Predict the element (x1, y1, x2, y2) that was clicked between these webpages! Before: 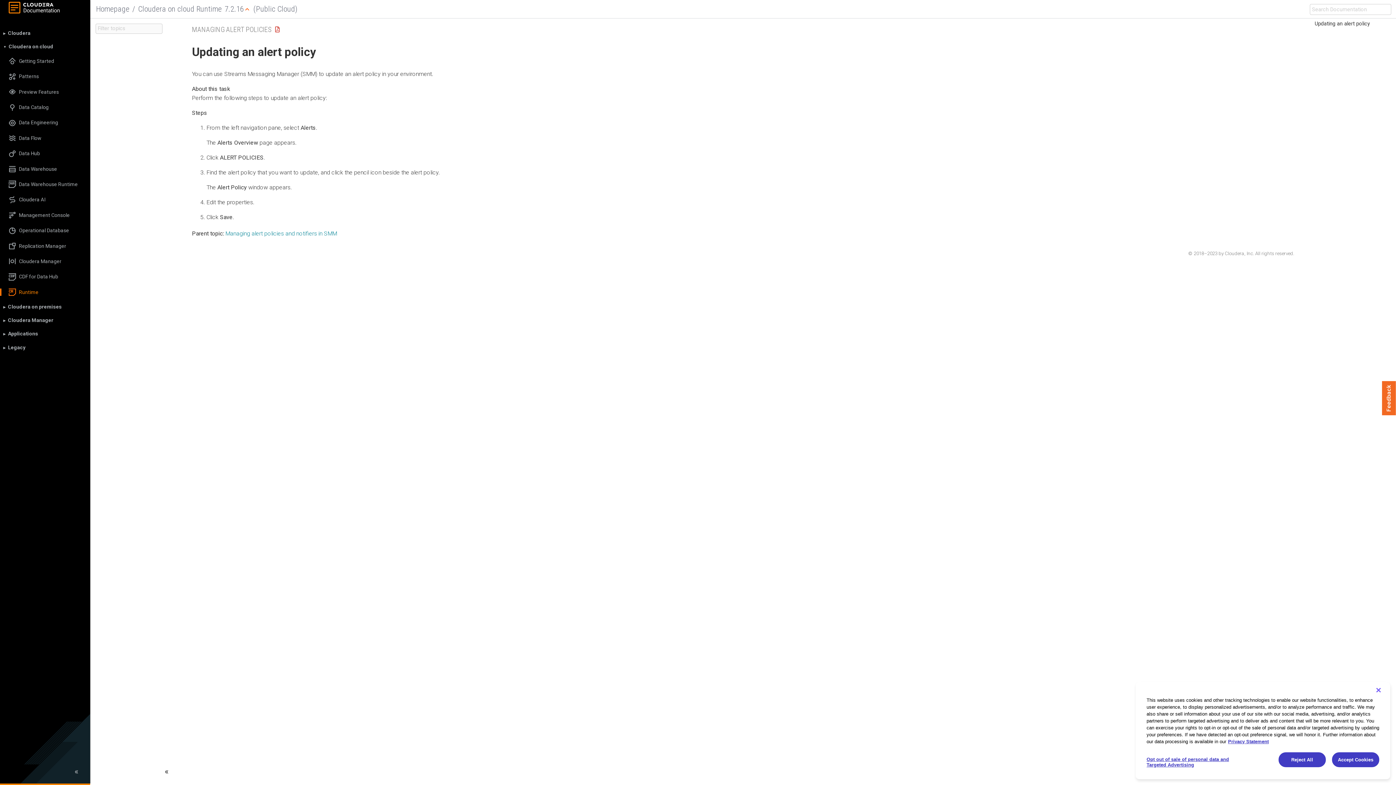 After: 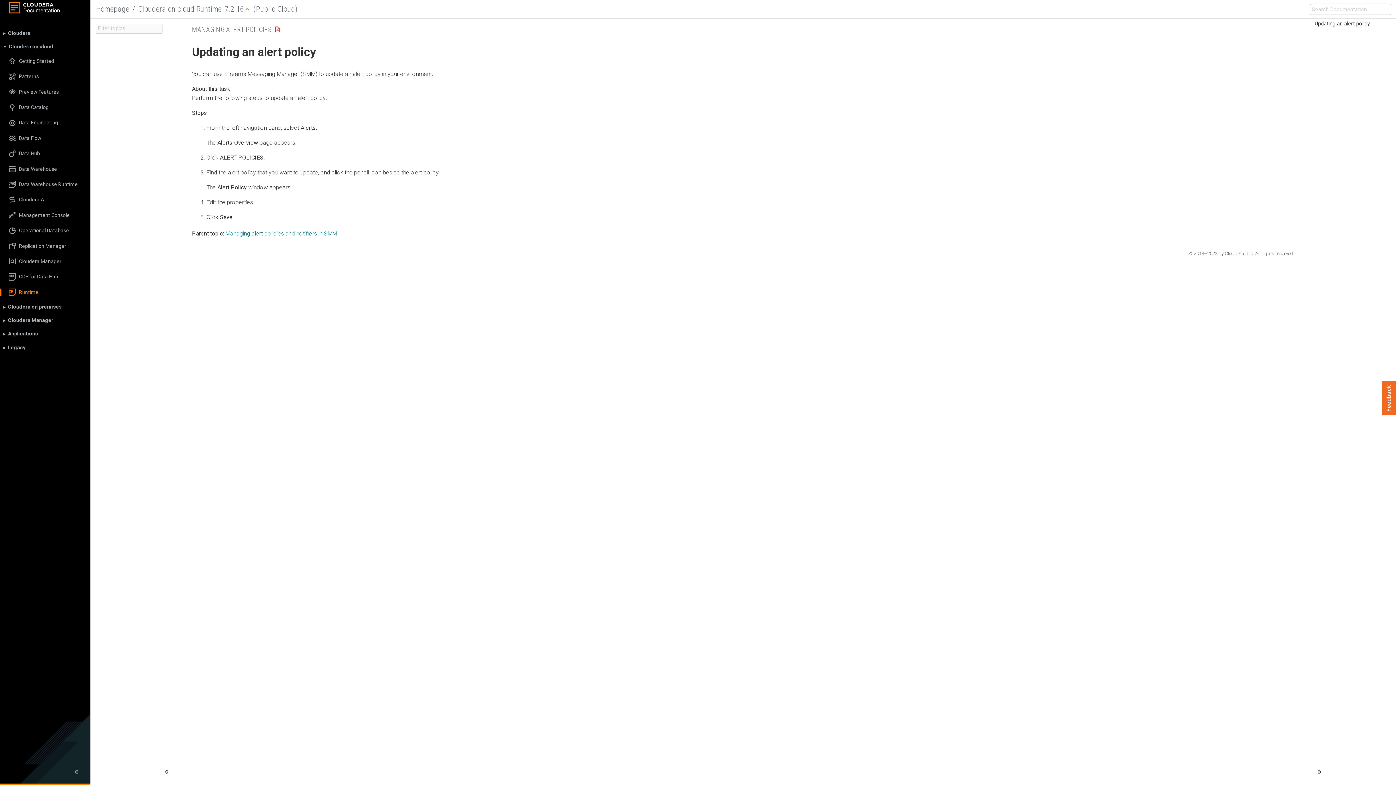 Action: bbox: (1278, 752, 1326, 767) label: Reject All